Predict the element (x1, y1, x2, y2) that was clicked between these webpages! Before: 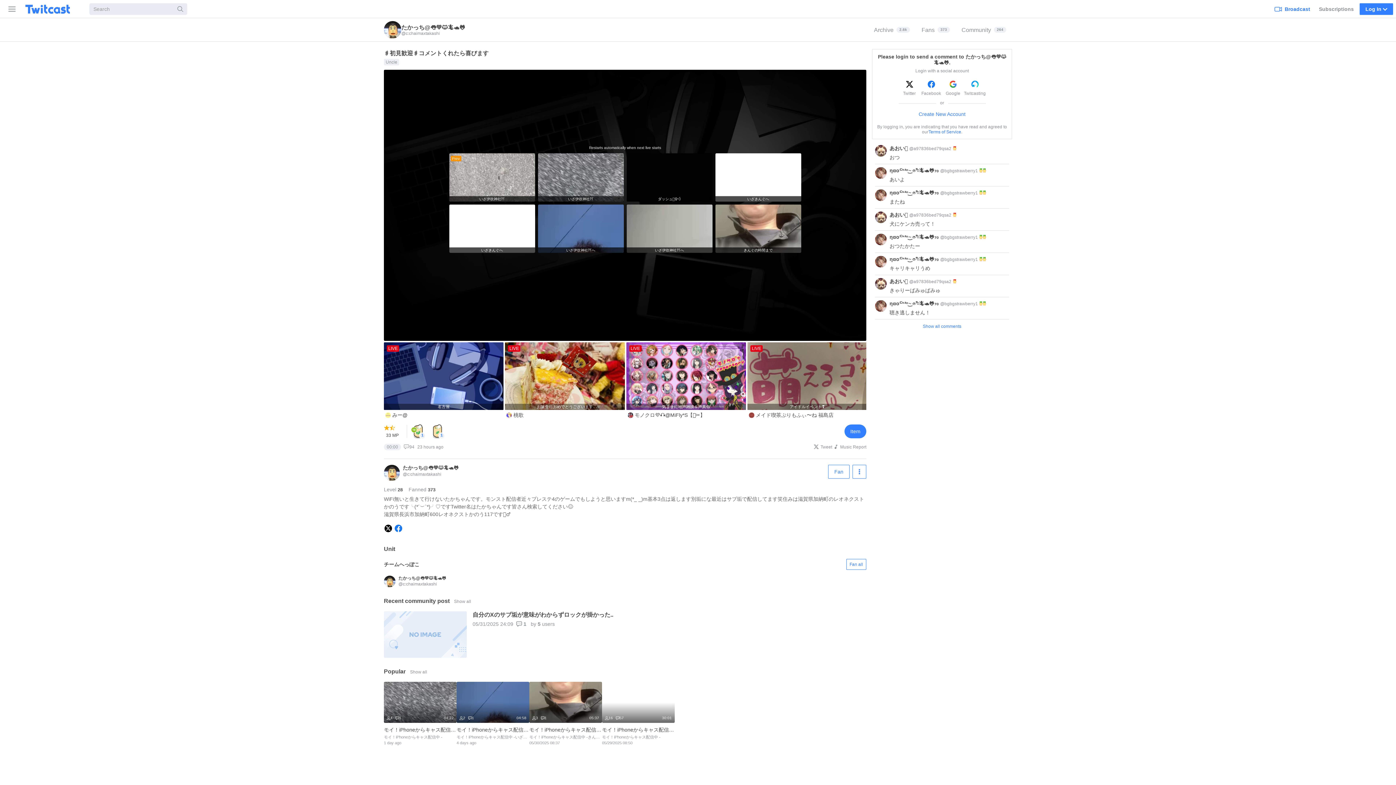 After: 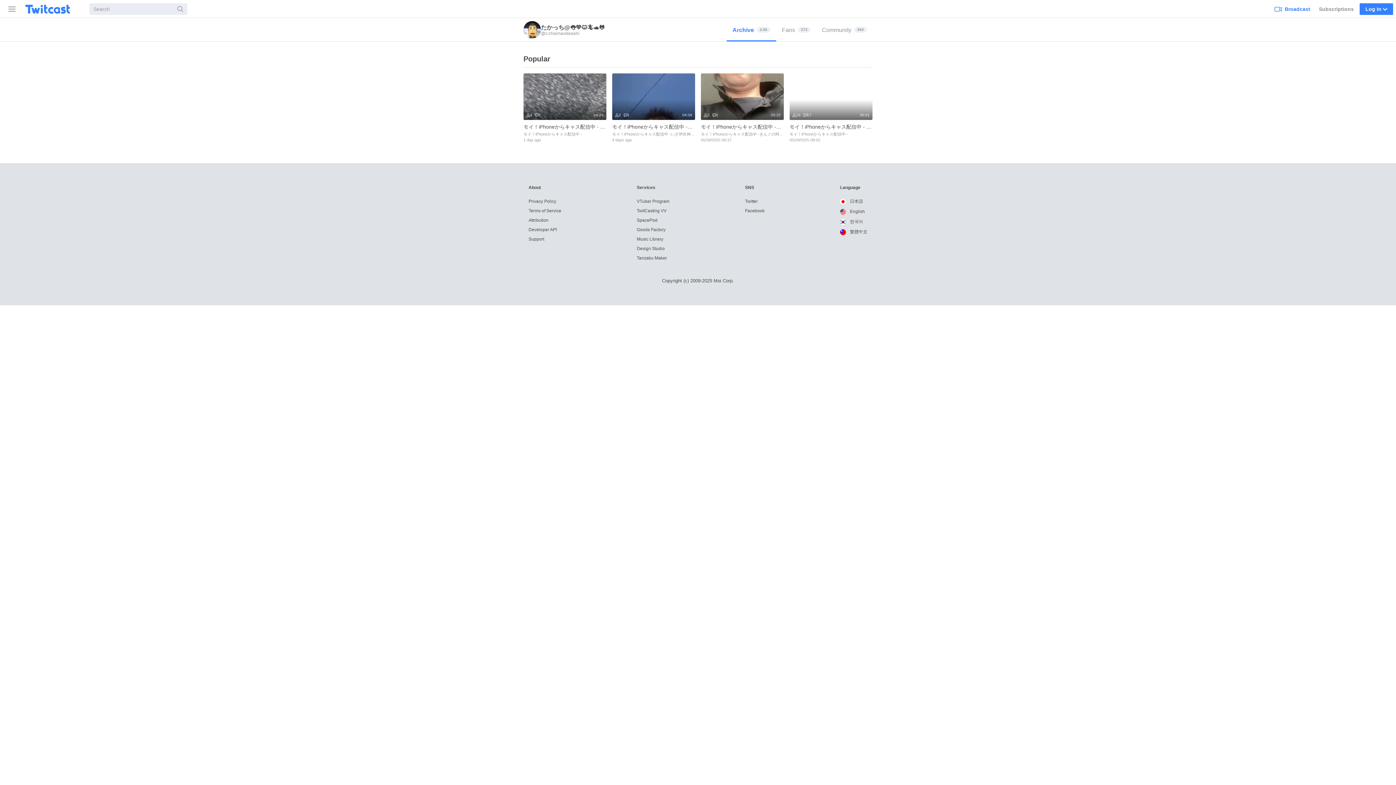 Action: label: Show all bbox: (407, 666, 430, 677)